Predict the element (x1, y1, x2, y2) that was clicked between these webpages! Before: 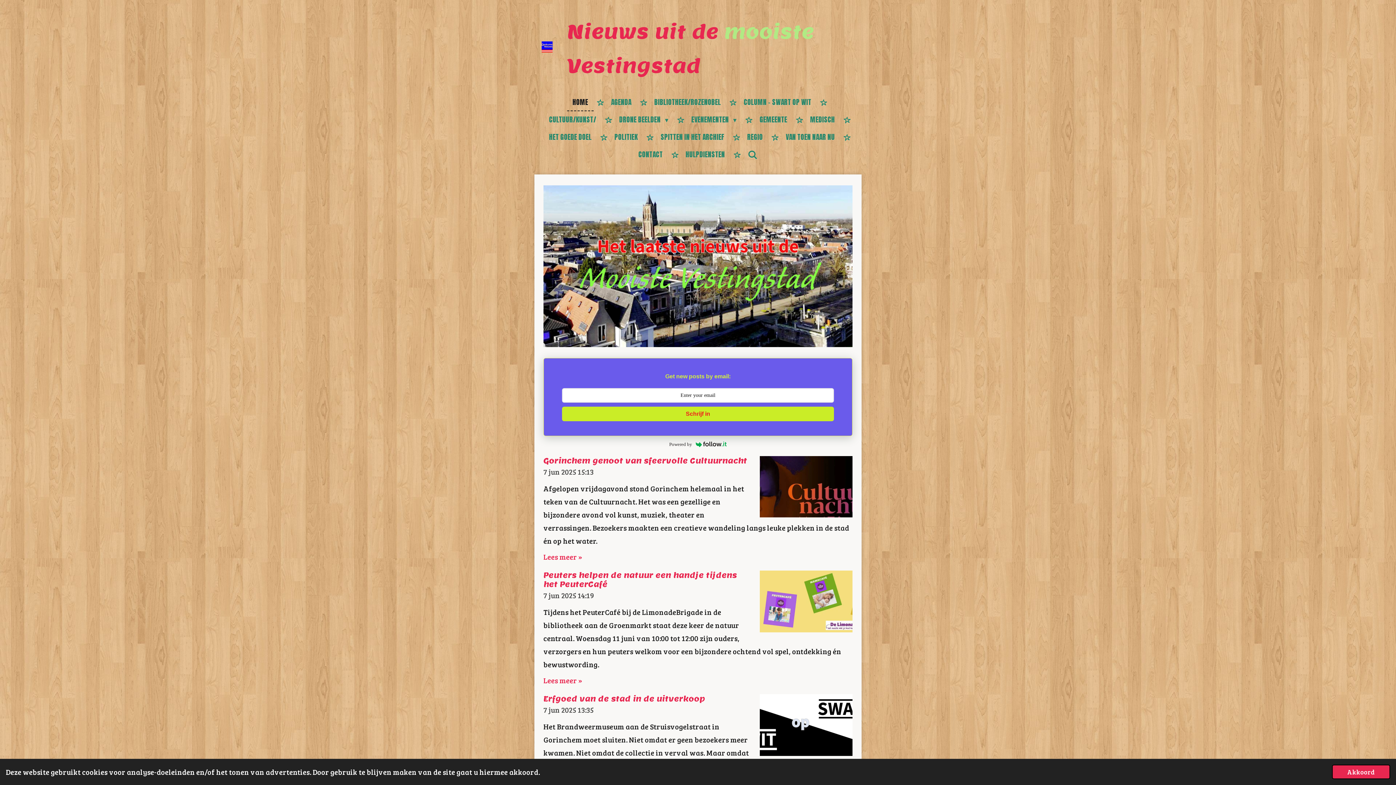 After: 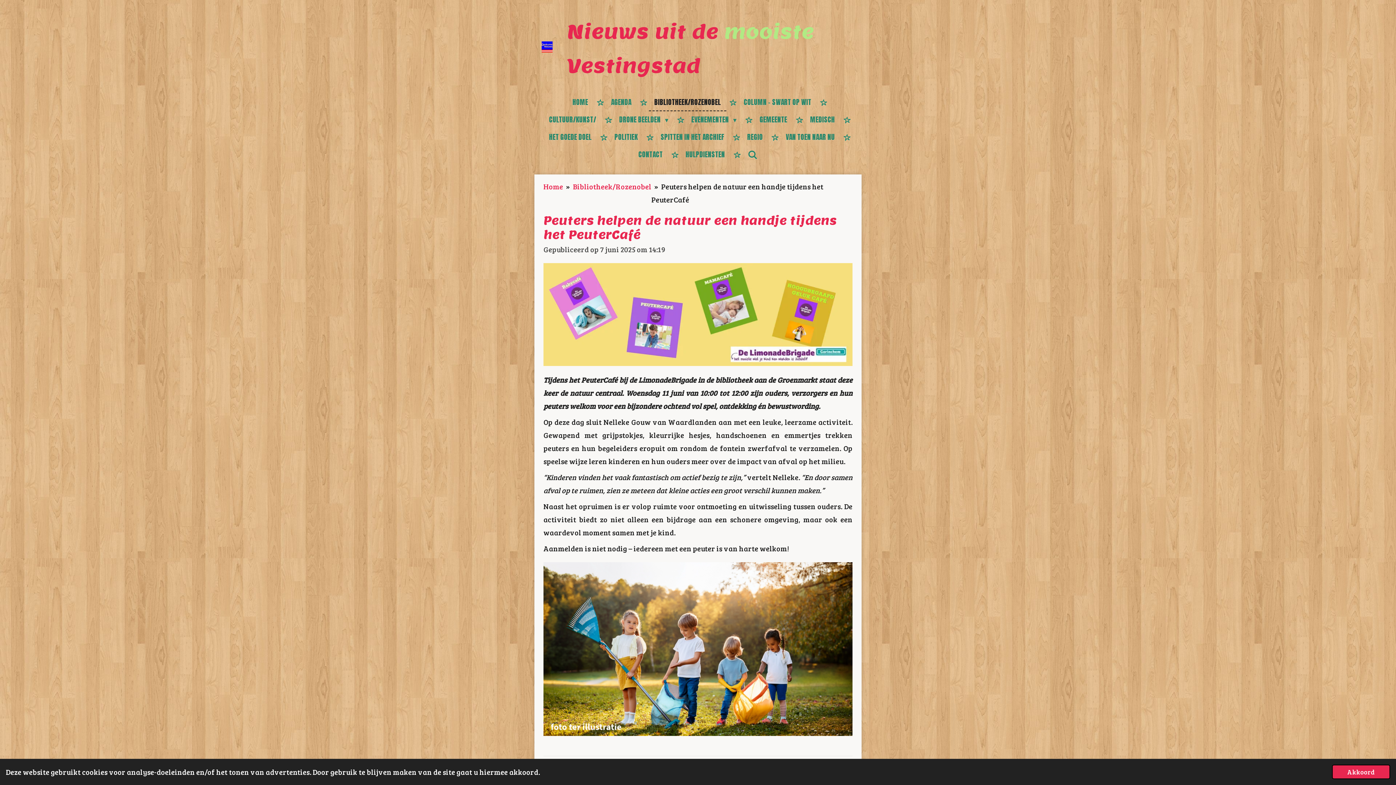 Action: bbox: (760, 570, 852, 632)